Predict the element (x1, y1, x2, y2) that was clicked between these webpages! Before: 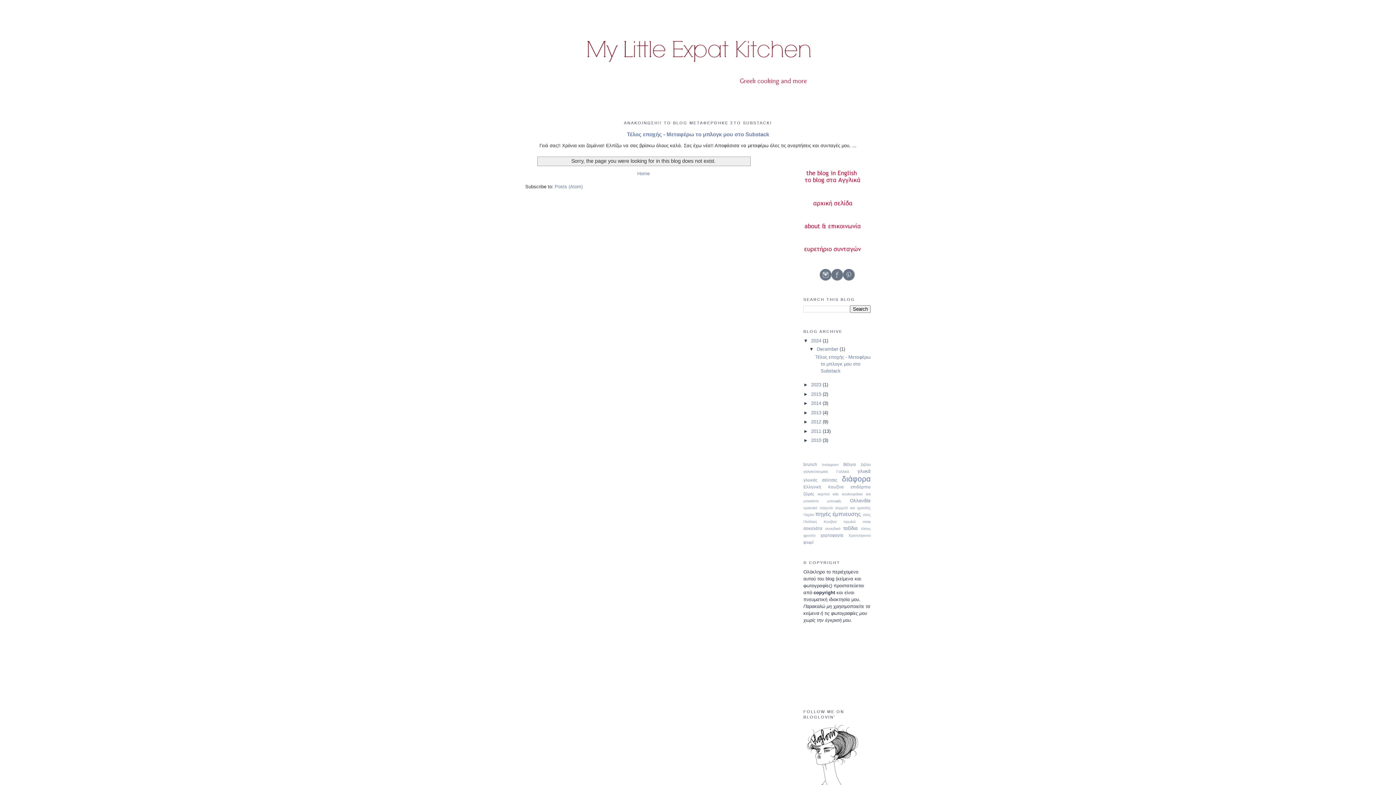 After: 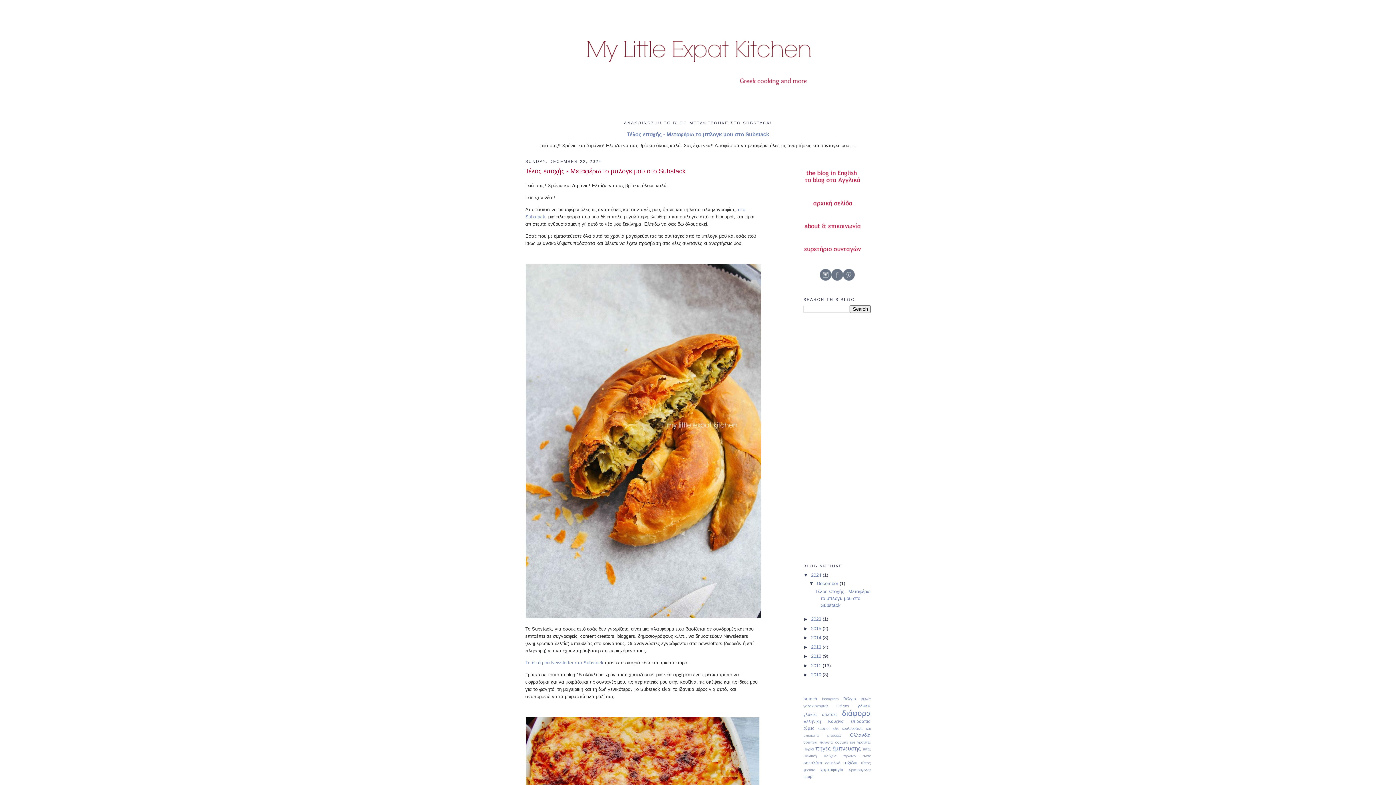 Action: label: December  bbox: (816, 346, 839, 351)